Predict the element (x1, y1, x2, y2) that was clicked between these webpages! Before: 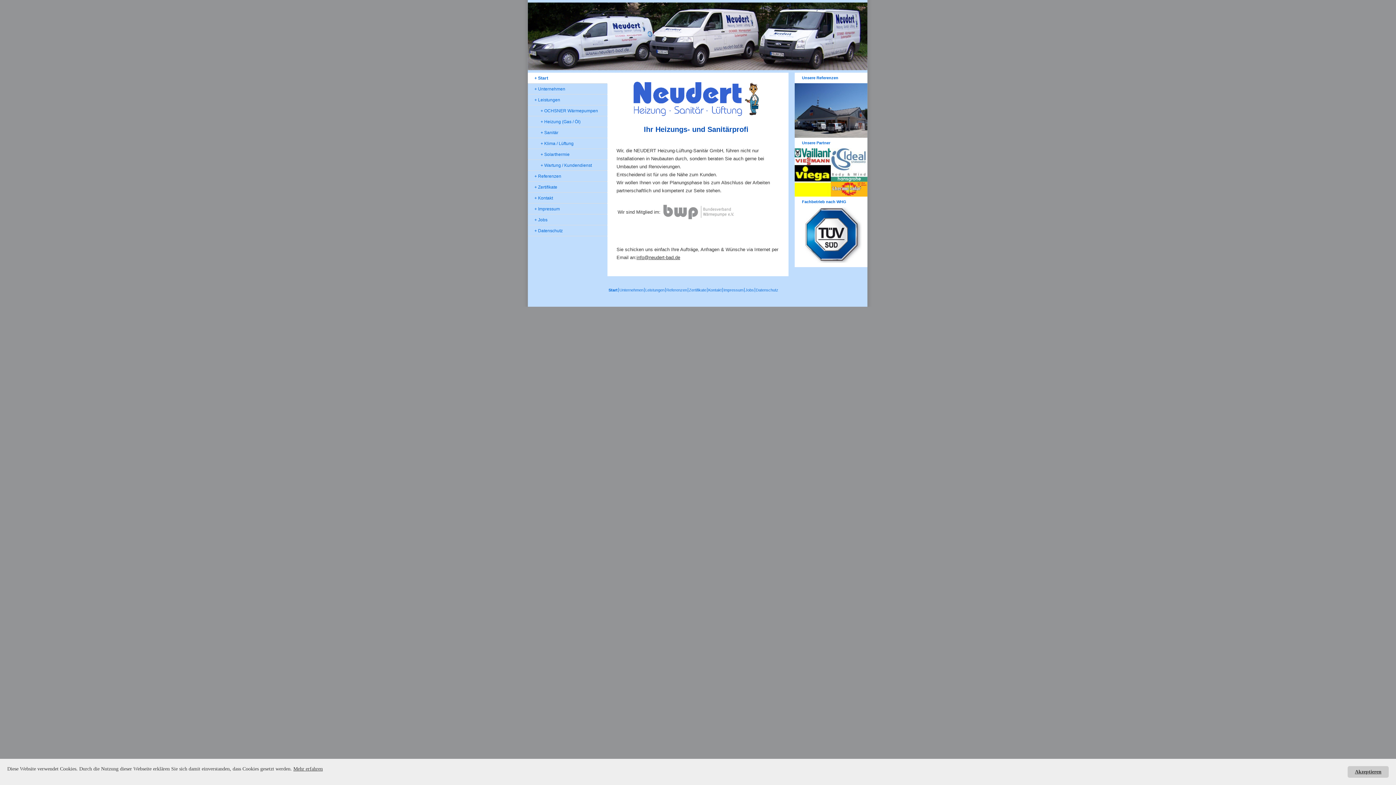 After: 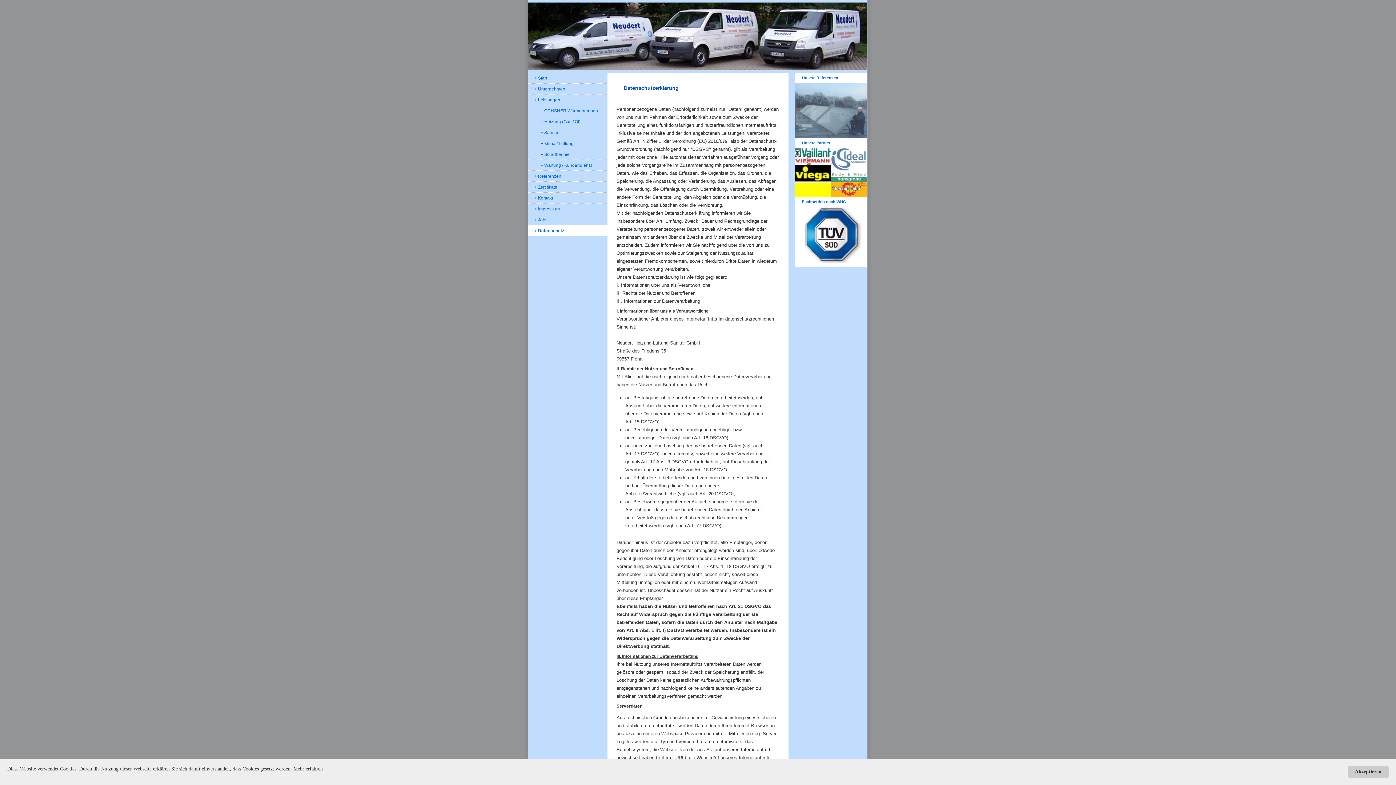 Action: label: + Datenschutz bbox: (528, 225, 607, 236)